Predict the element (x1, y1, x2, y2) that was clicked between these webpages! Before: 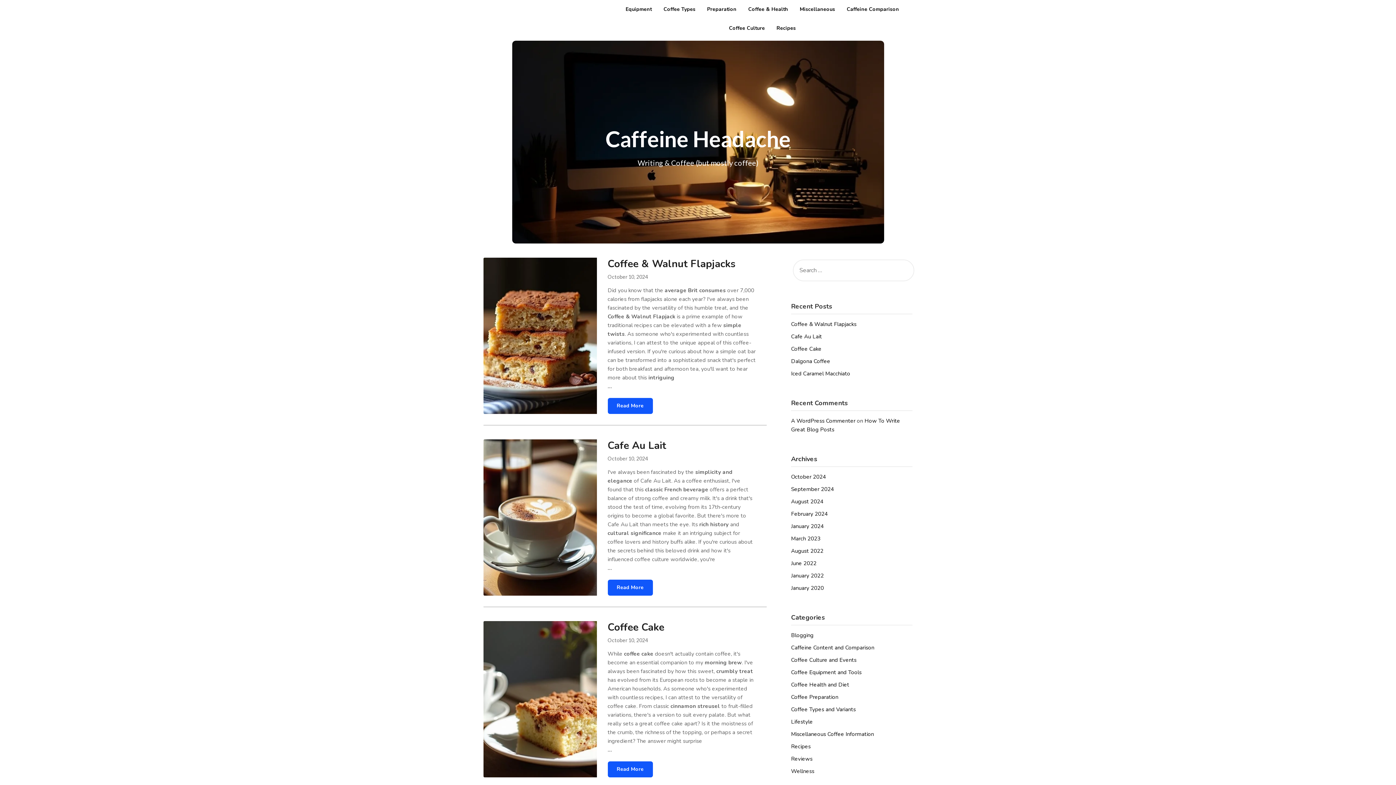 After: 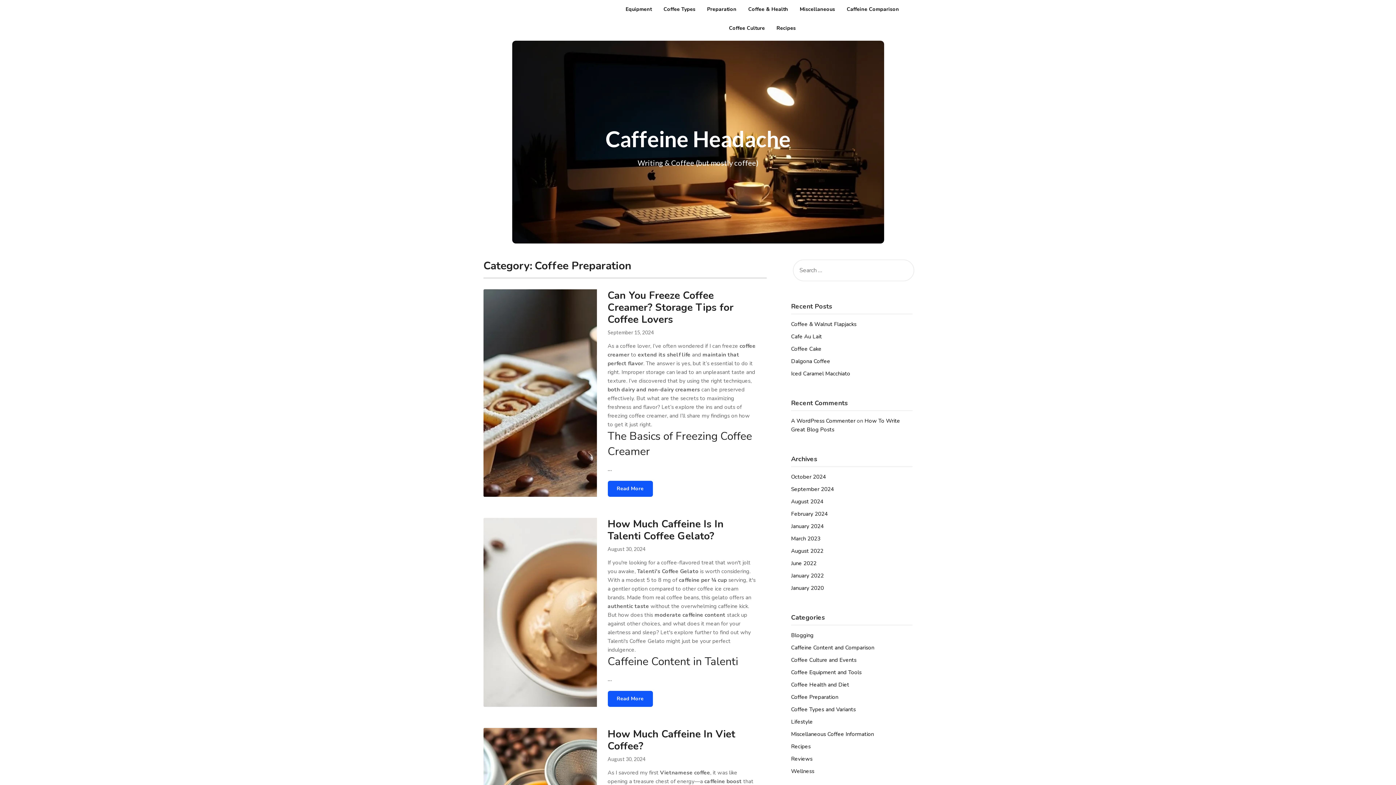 Action: bbox: (701, 0, 742, 18) label: Preparation